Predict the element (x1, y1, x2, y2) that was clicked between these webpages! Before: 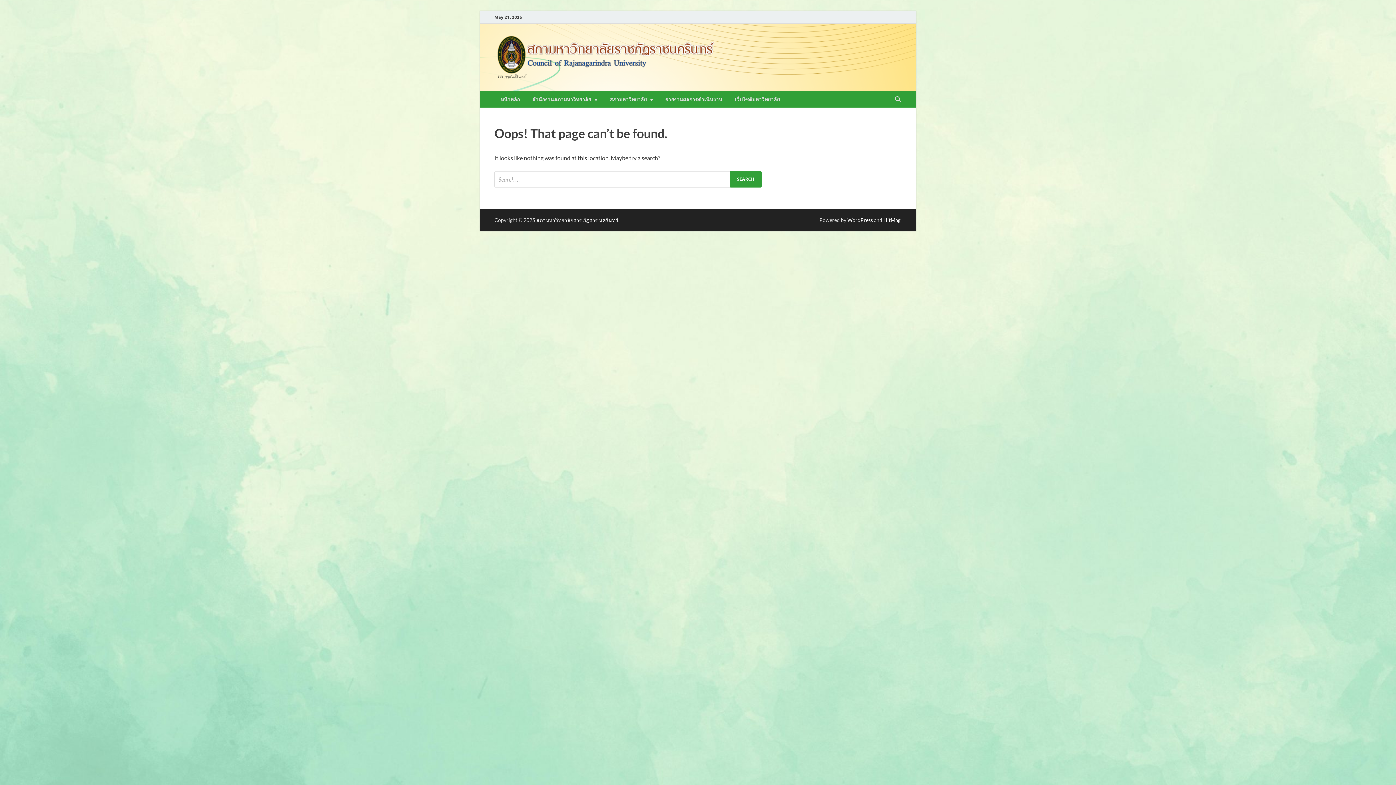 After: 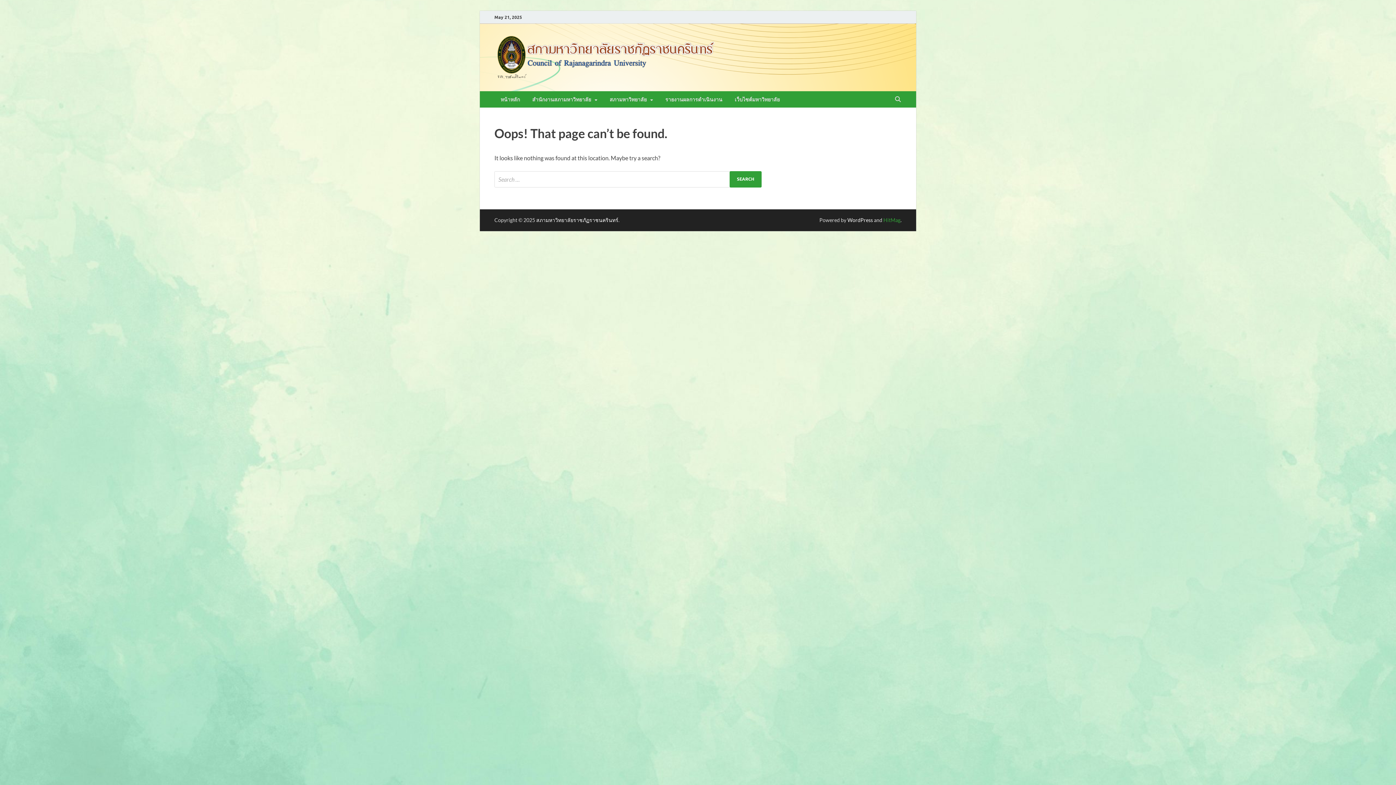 Action: label: HitMag bbox: (883, 216, 900, 223)